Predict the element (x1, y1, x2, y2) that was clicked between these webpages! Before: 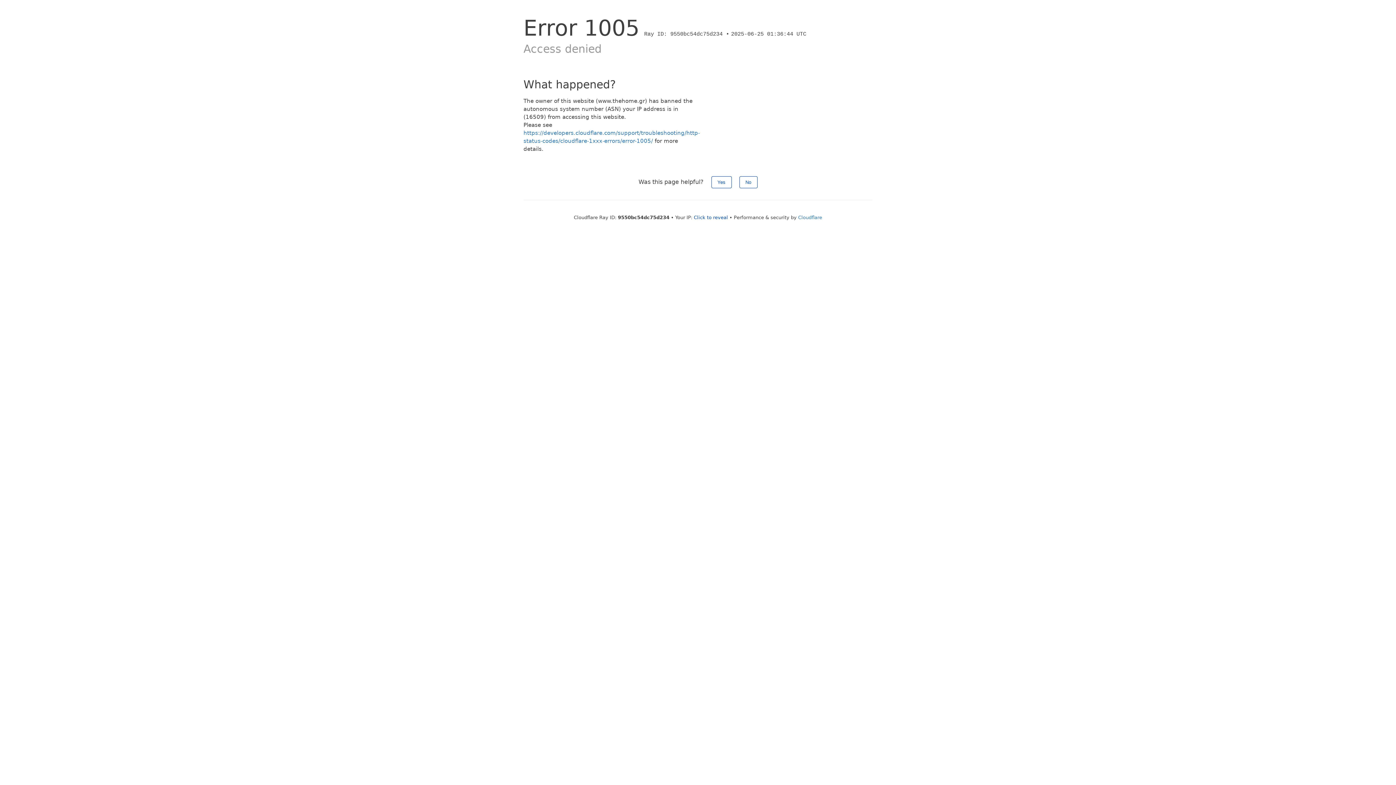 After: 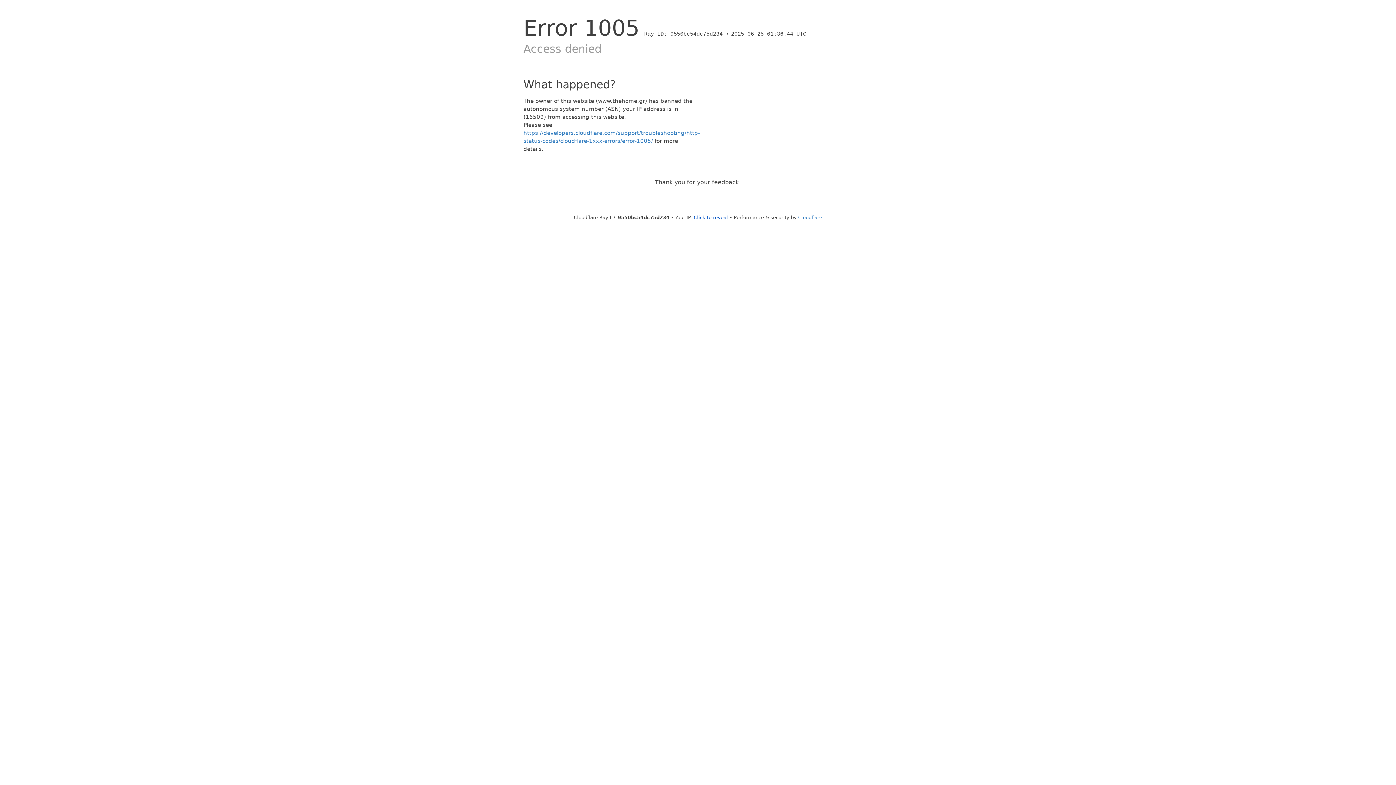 Action: label: Yes bbox: (711, 176, 731, 188)